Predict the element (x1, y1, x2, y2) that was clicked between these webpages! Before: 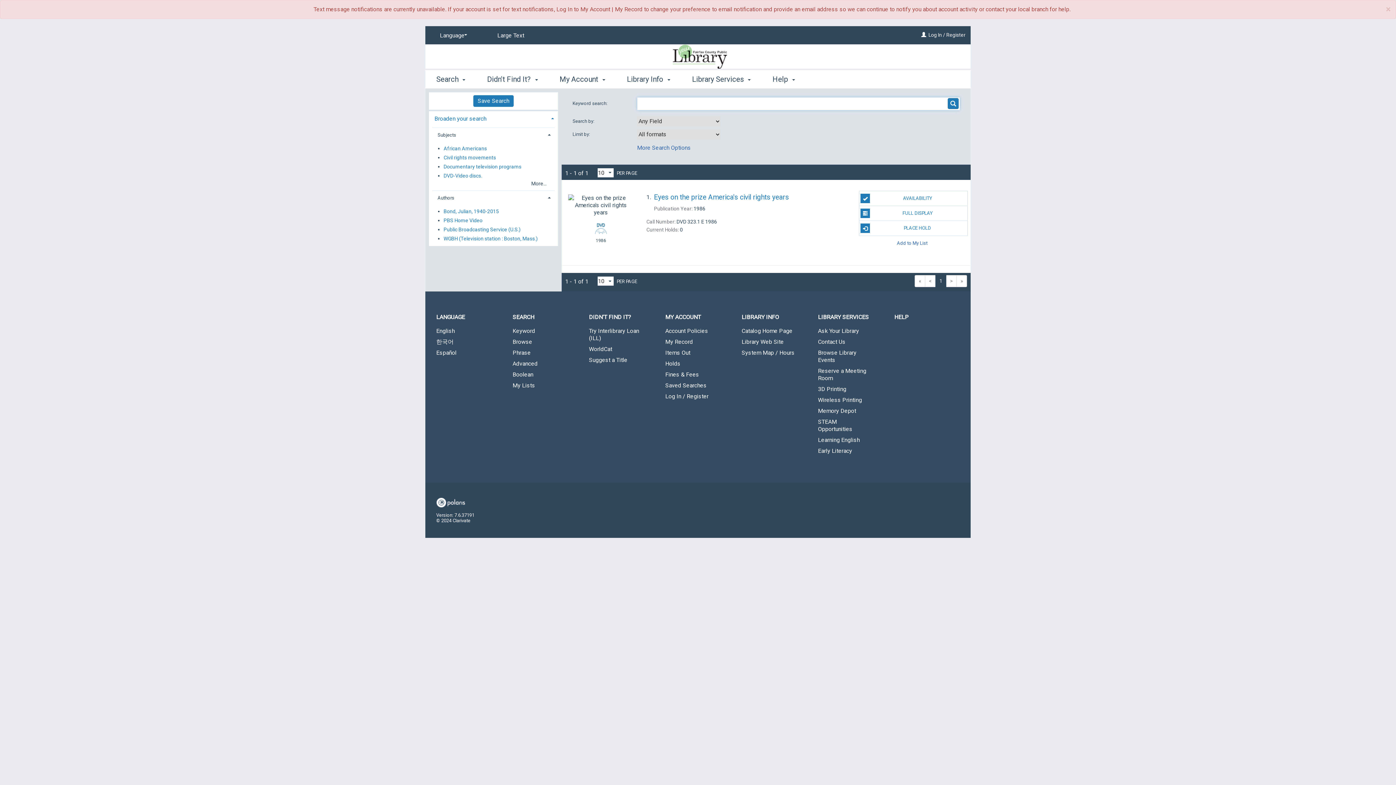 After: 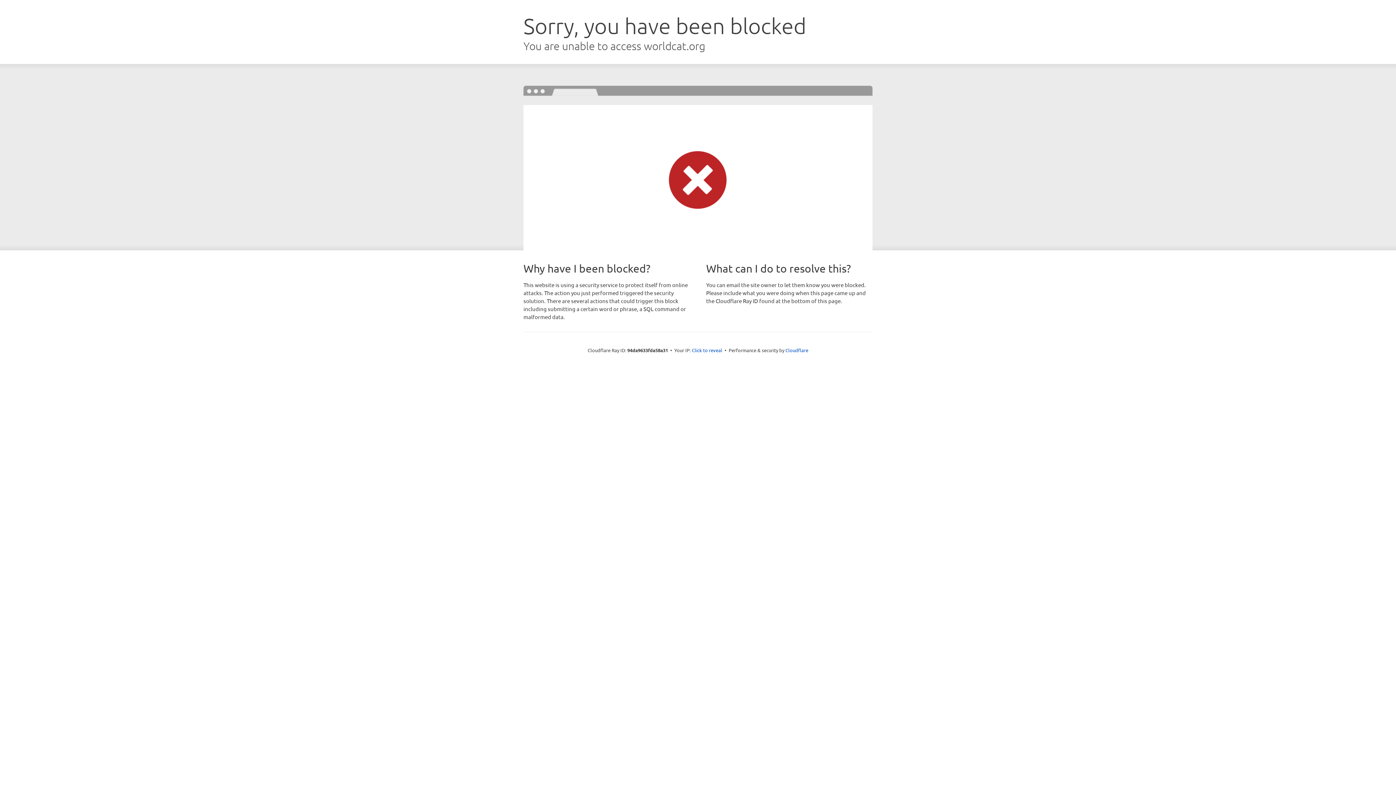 Action: bbox: (578, 344, 654, 354) label: WorldCat